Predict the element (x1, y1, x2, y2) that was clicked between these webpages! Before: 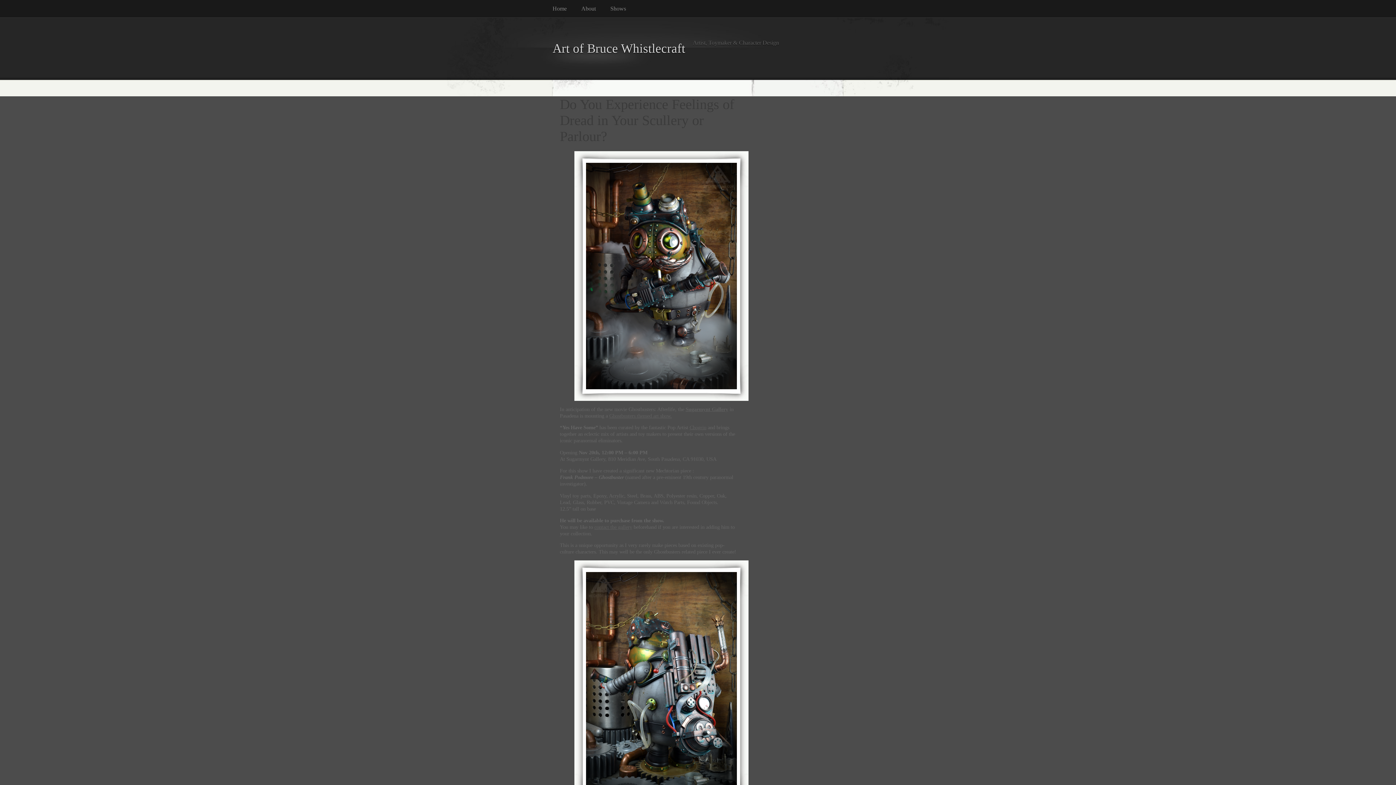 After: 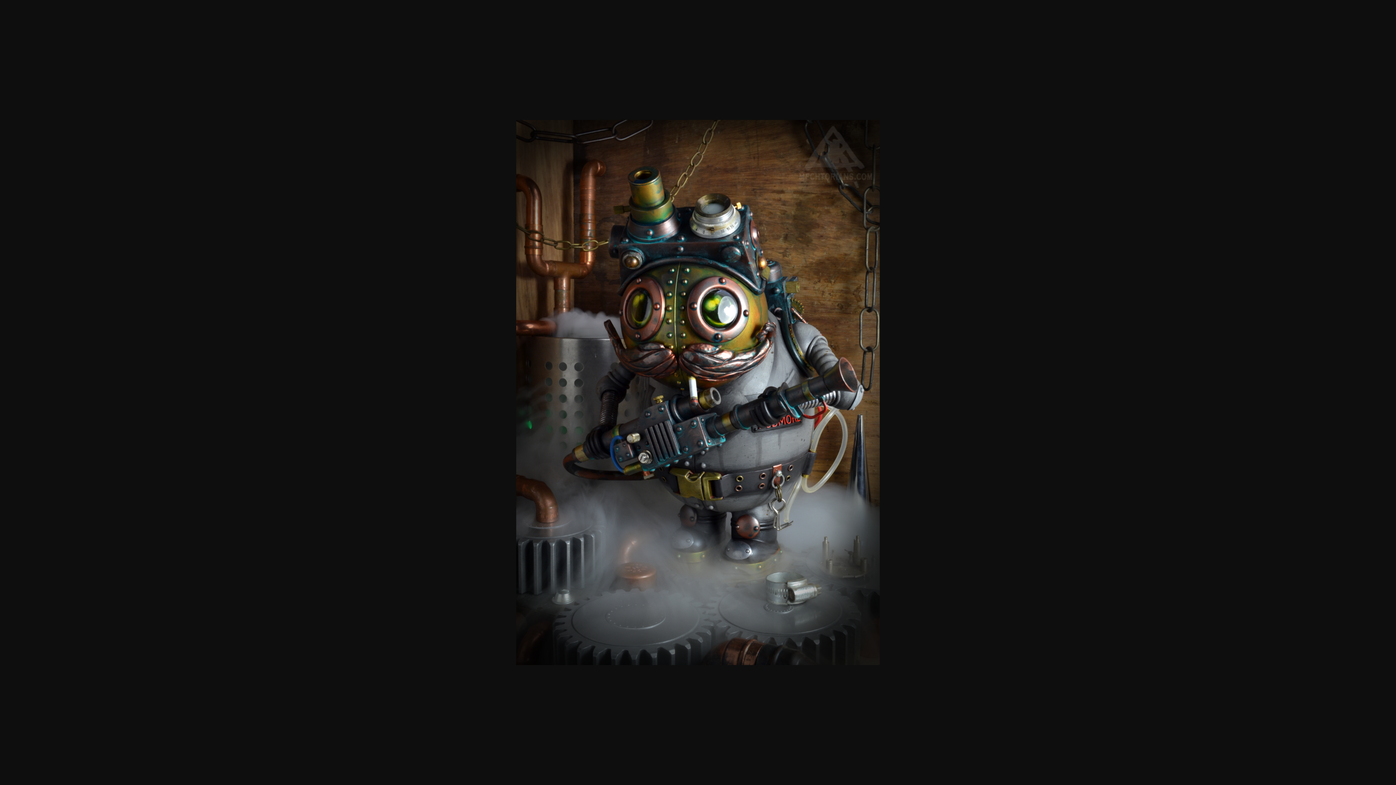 Action: bbox: (586, 383, 737, 388)